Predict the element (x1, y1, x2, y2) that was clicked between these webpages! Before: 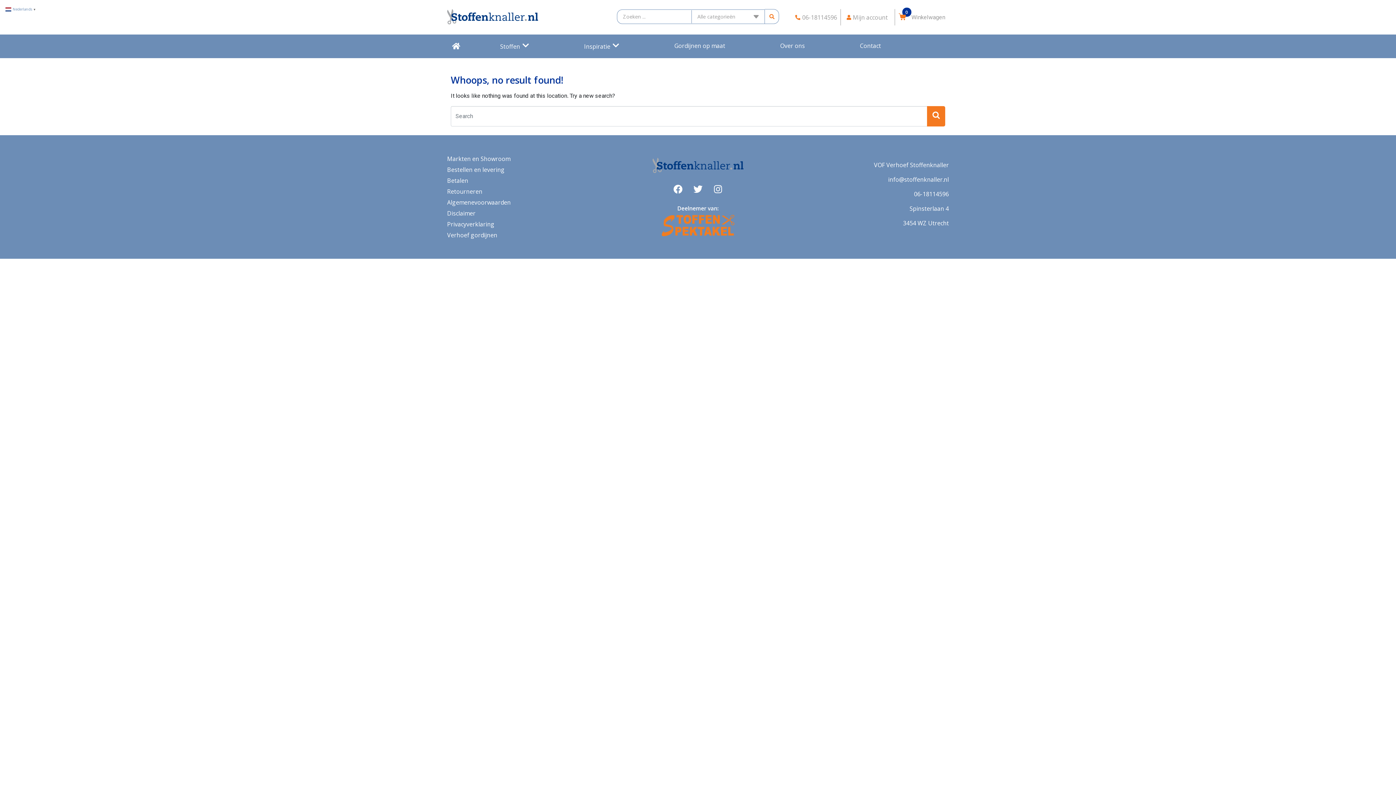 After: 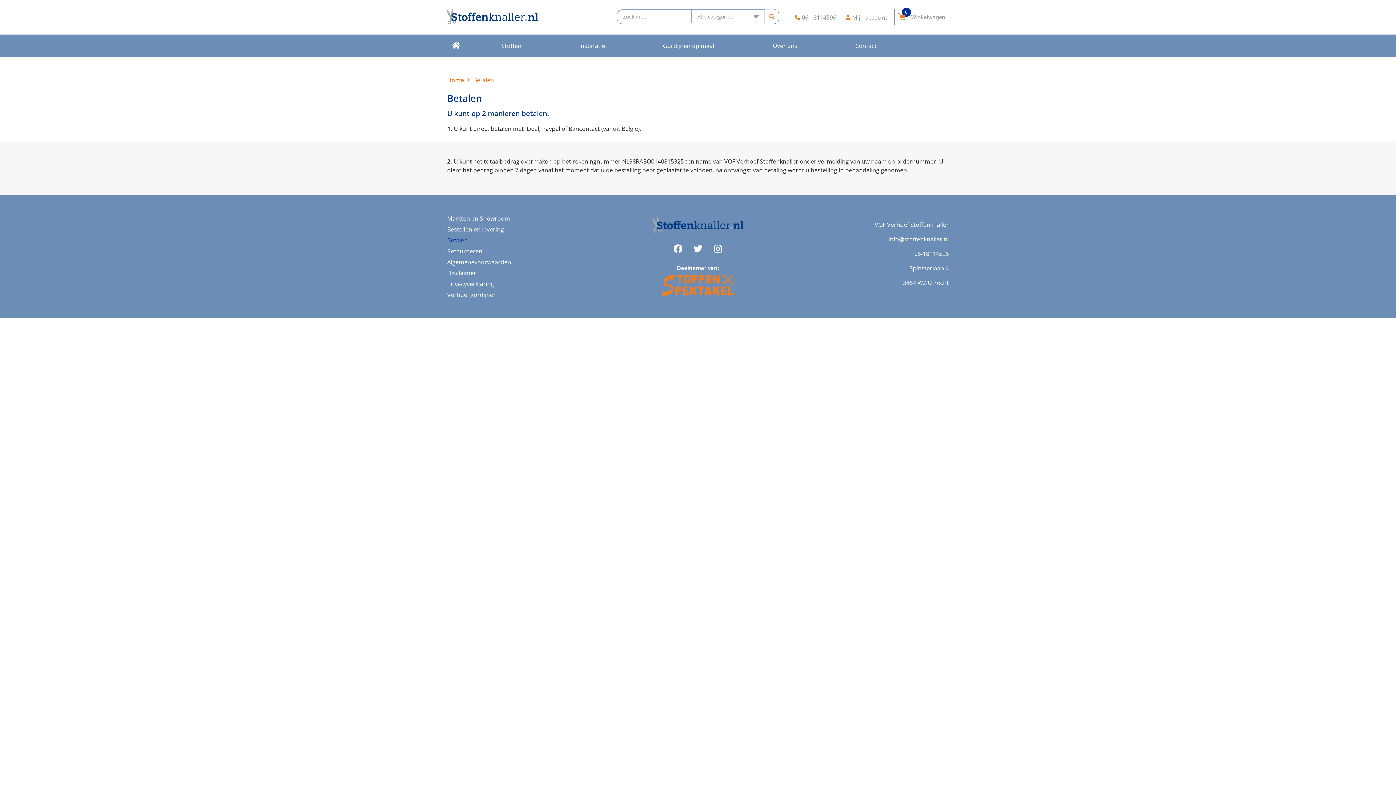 Action: bbox: (447, 175, 609, 186) label: Betalen